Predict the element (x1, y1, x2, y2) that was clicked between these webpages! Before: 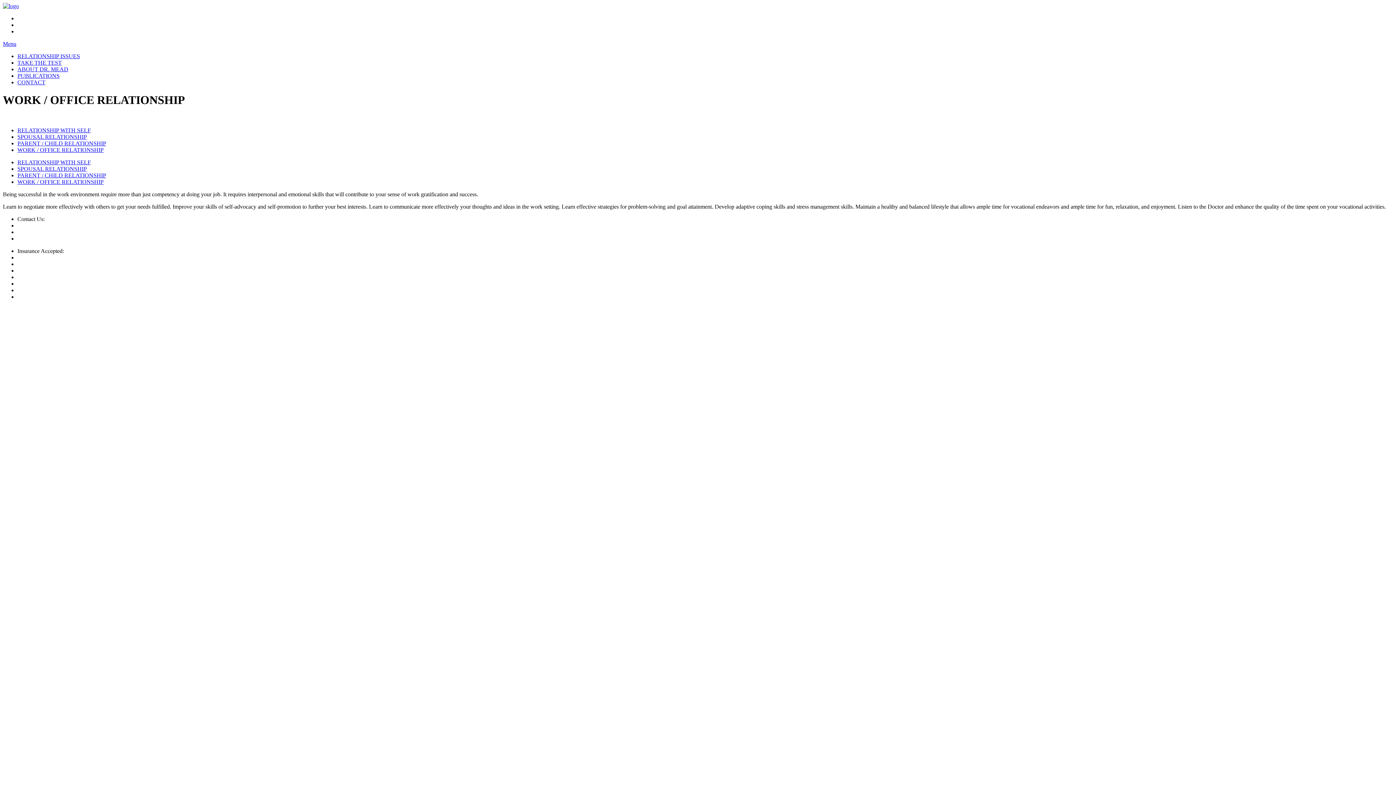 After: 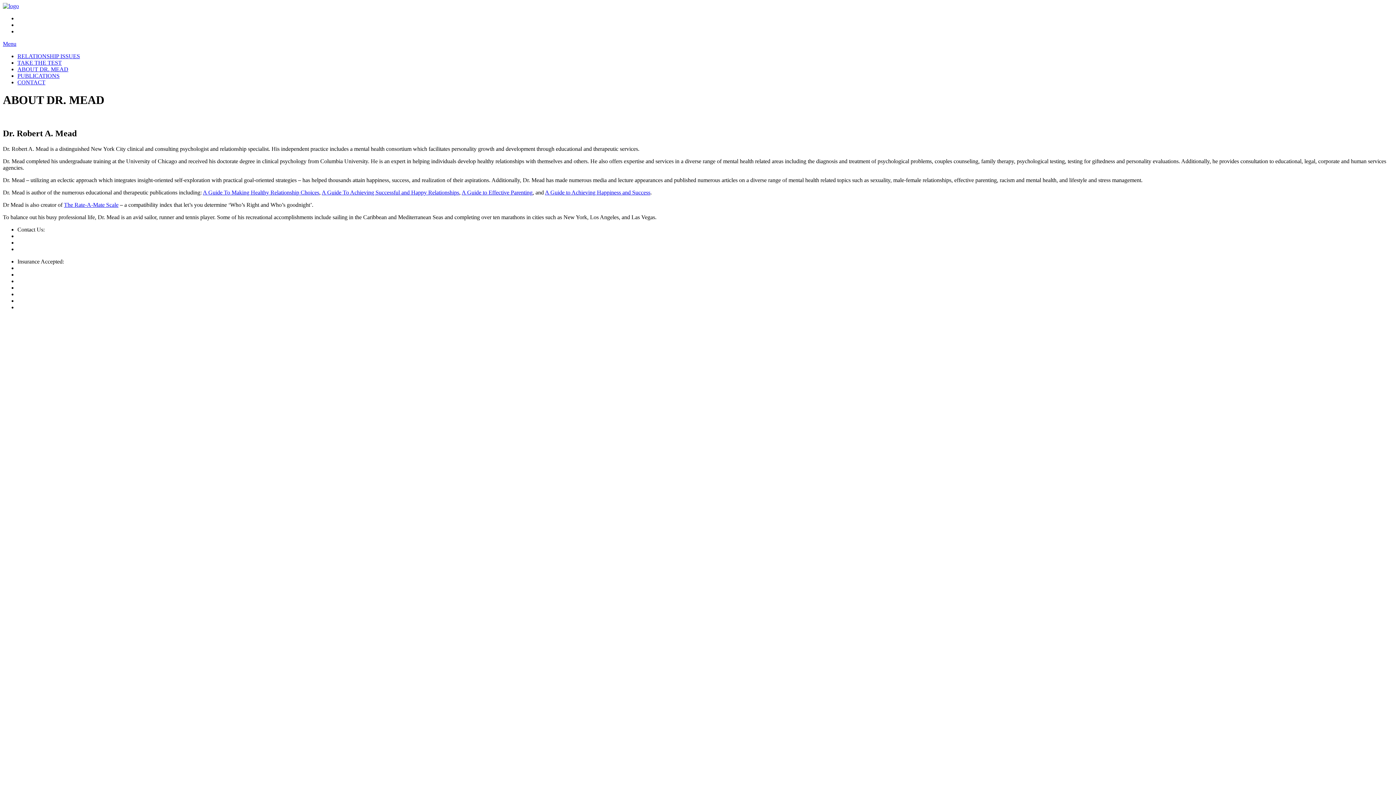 Action: bbox: (17, 66, 68, 72) label: ABOUT DR. MEAD